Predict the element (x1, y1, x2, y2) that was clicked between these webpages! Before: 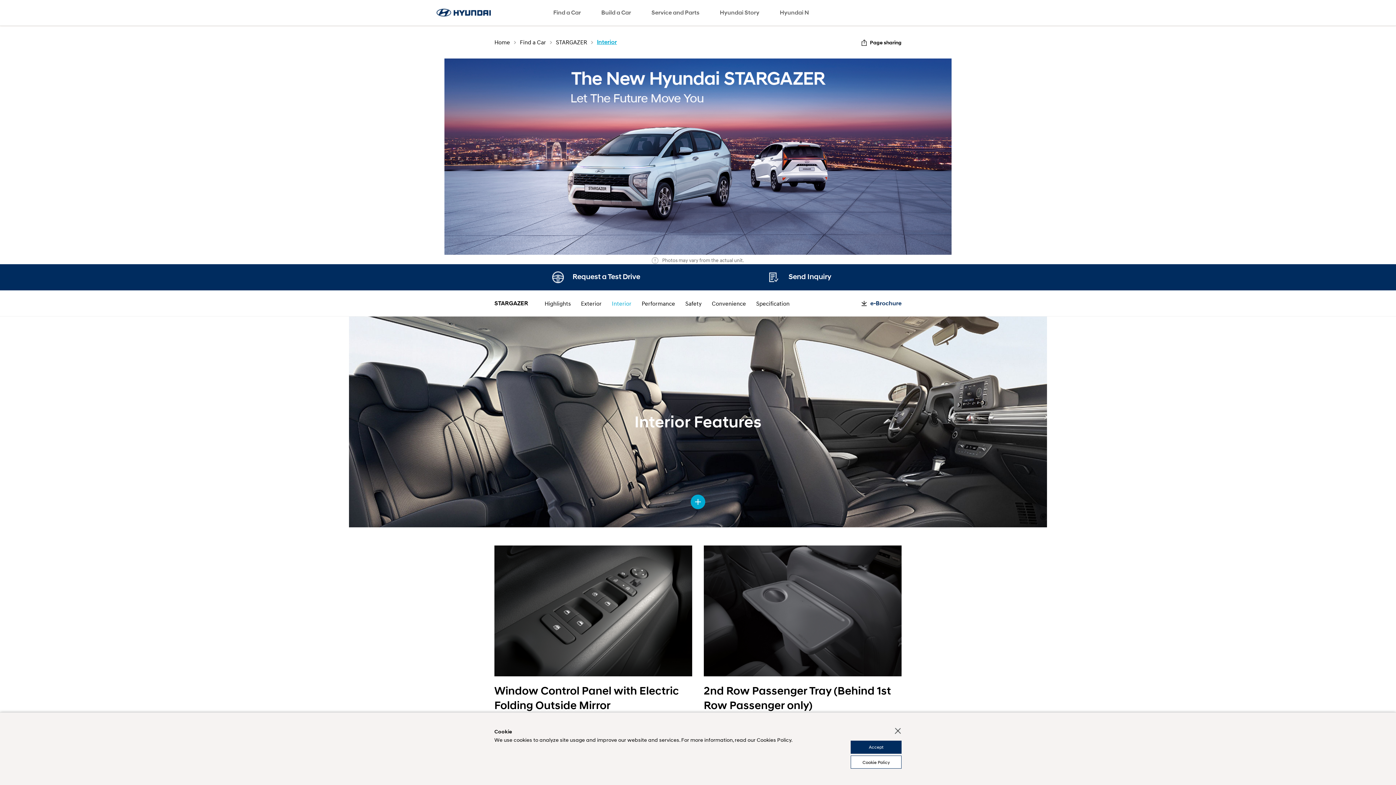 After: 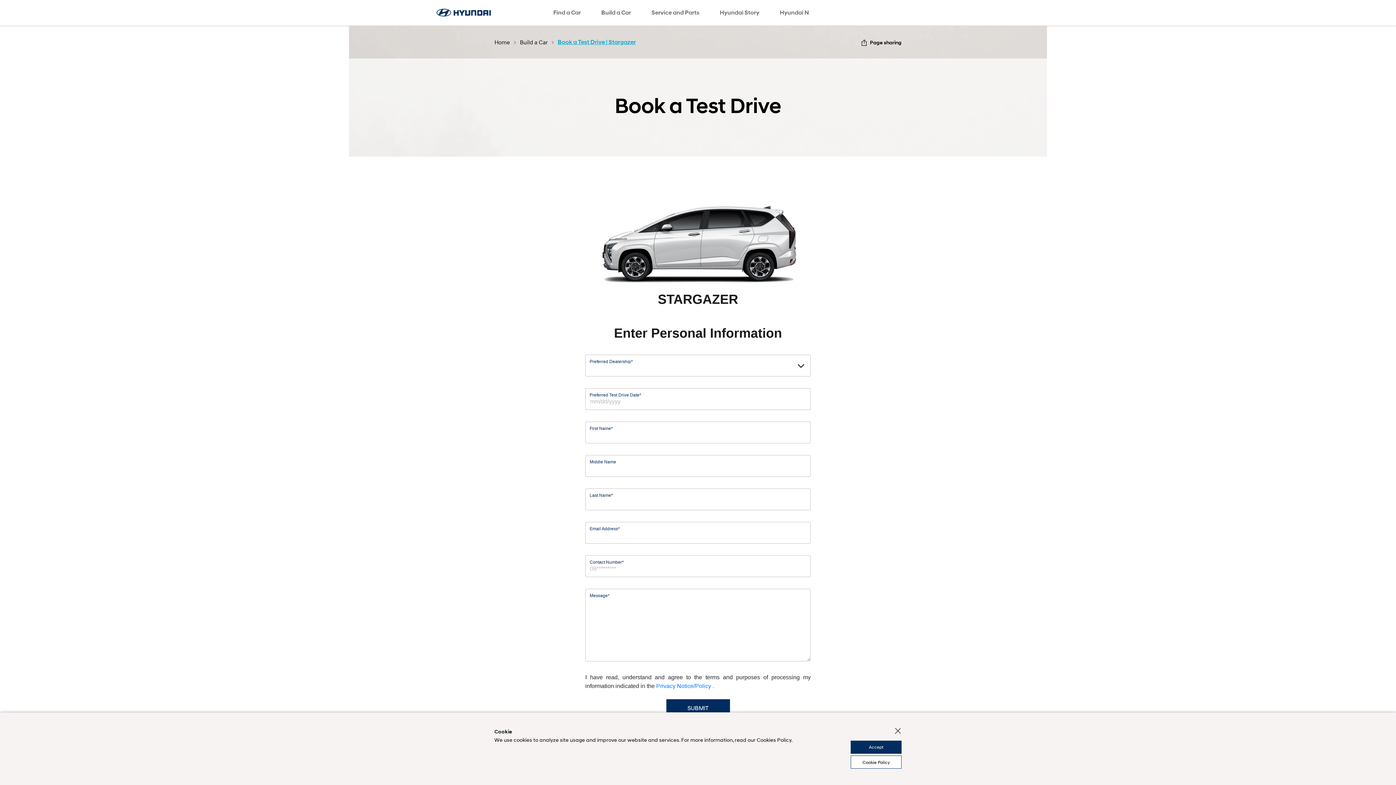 Action: label:  Request a Test Drive bbox: (552, 264, 640, 290)